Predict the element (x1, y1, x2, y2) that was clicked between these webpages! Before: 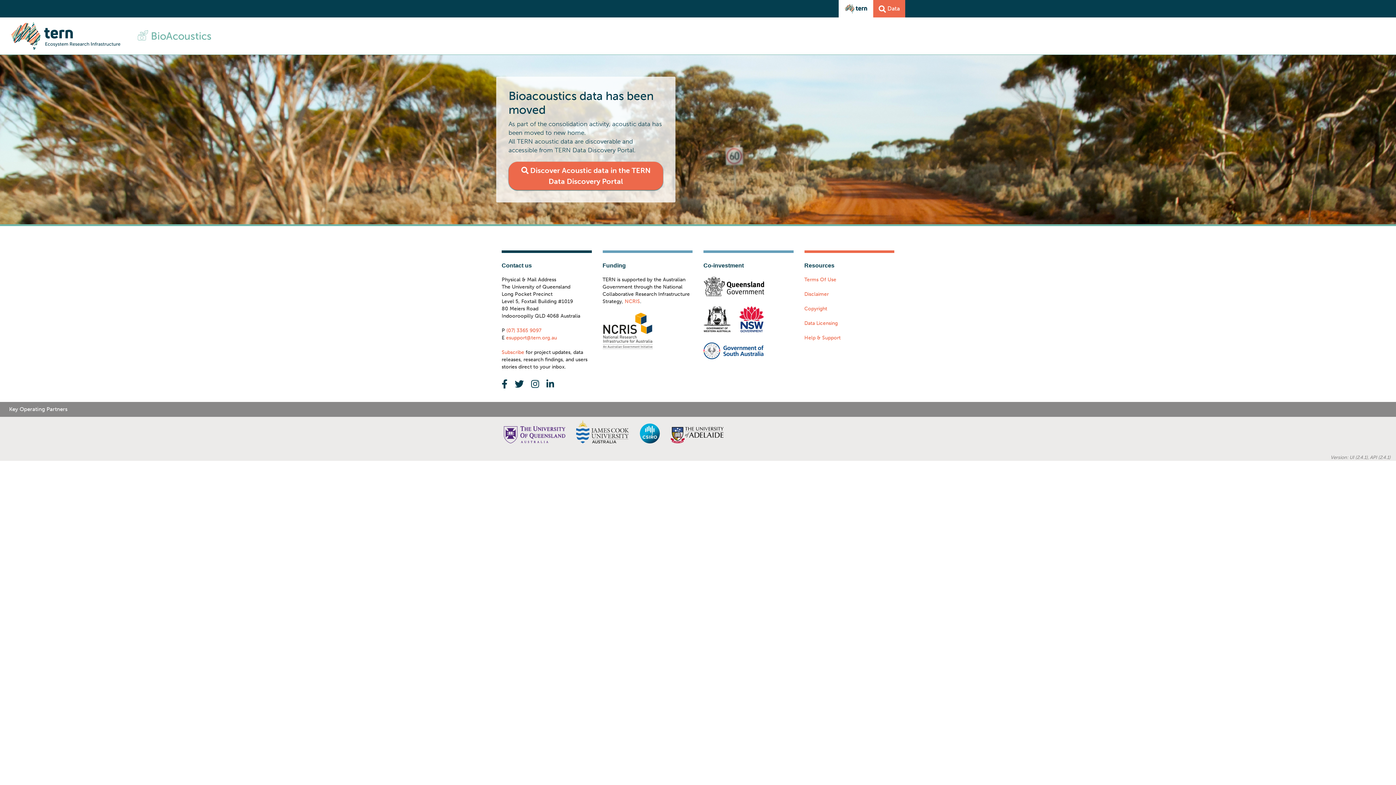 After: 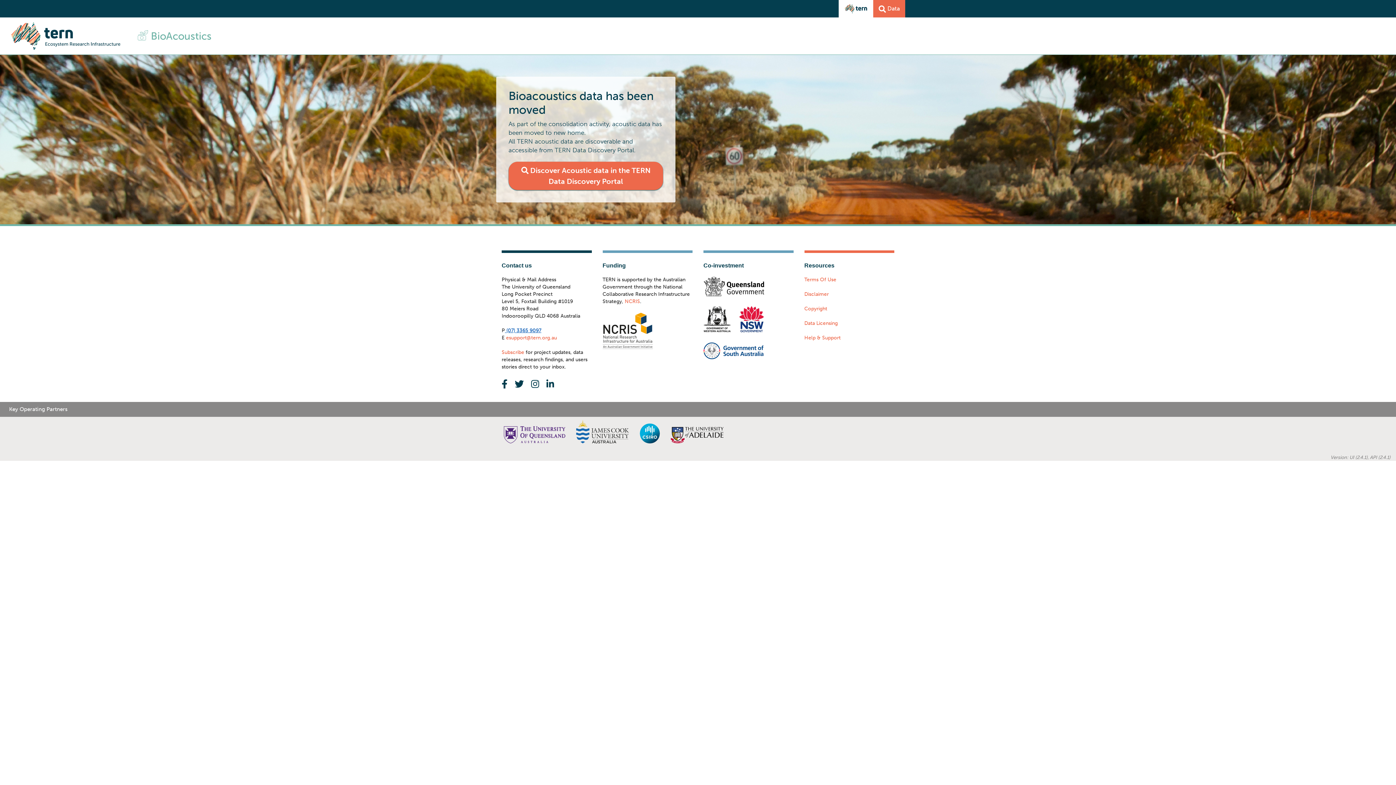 Action: label:  (07) 3365 9097 bbox: (505, 327, 541, 333)